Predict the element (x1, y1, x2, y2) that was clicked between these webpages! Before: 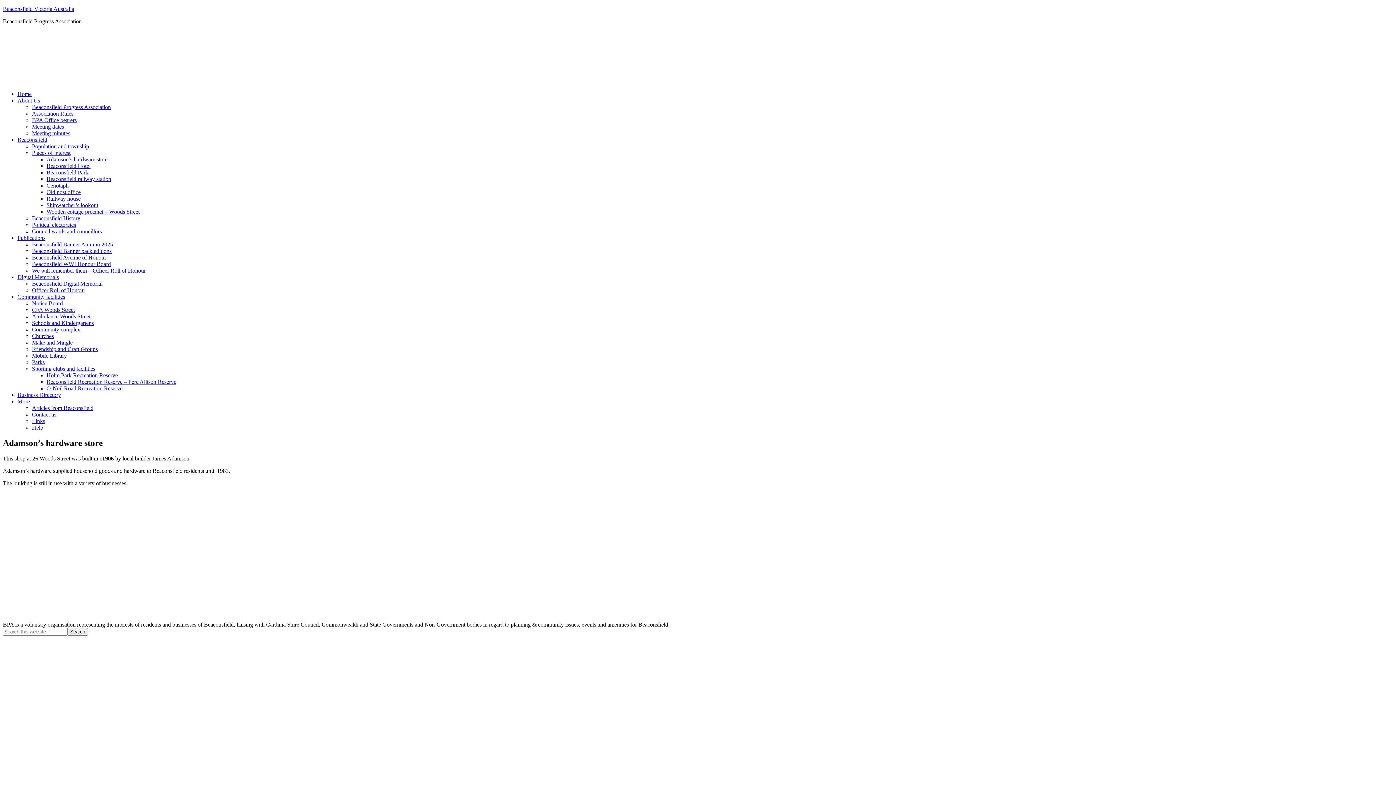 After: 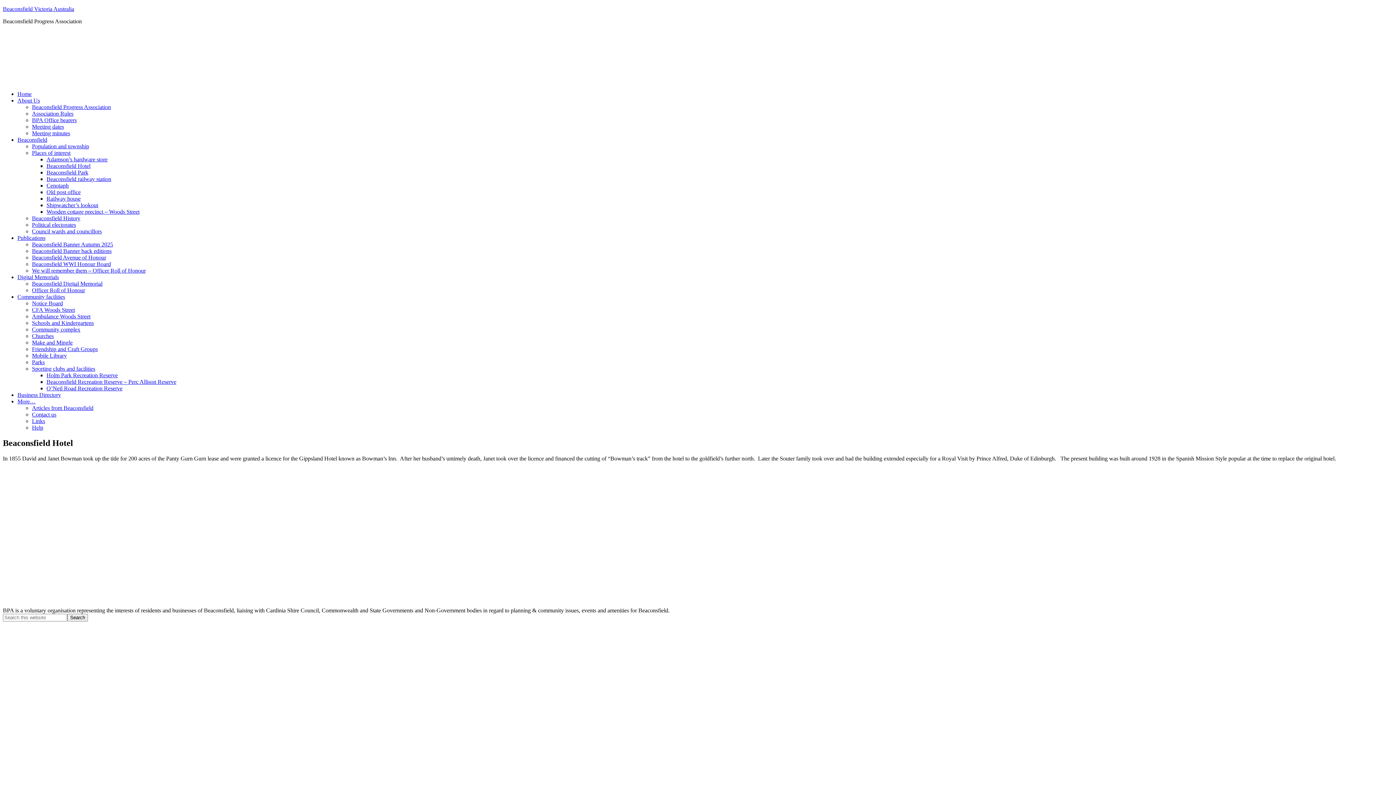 Action: bbox: (46, 162, 90, 169) label: Beaconsfield Hotel